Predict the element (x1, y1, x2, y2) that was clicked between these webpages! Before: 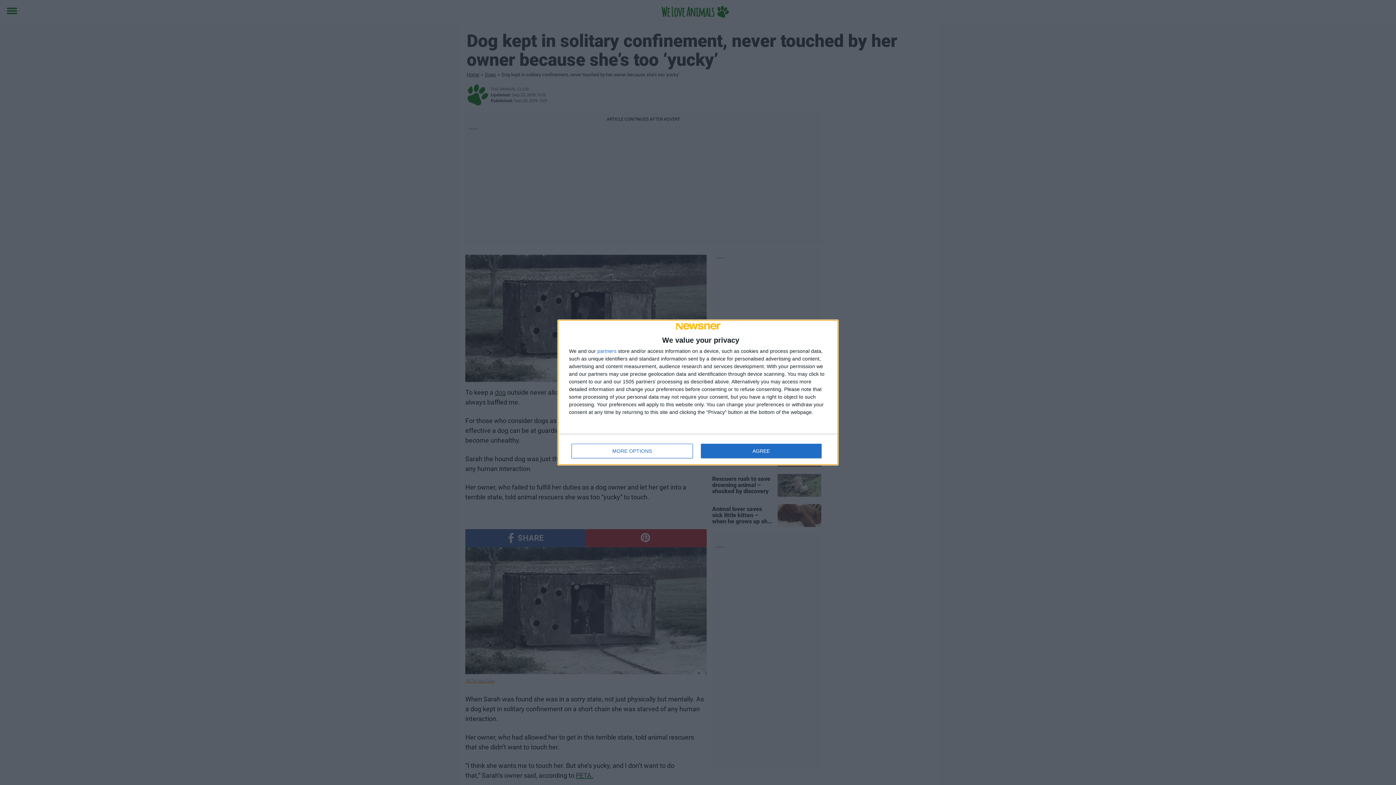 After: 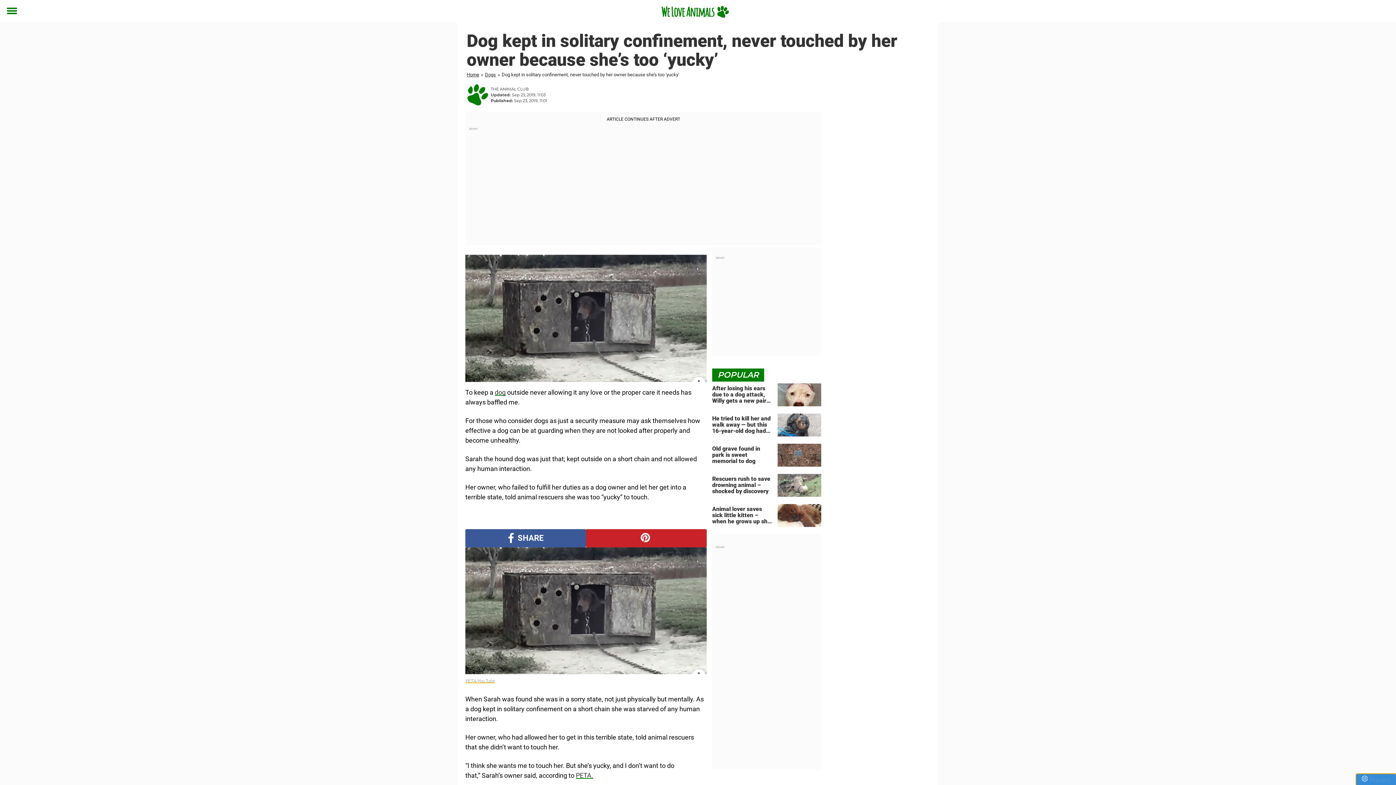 Action: bbox: (700, 444, 821, 458) label: AGREE